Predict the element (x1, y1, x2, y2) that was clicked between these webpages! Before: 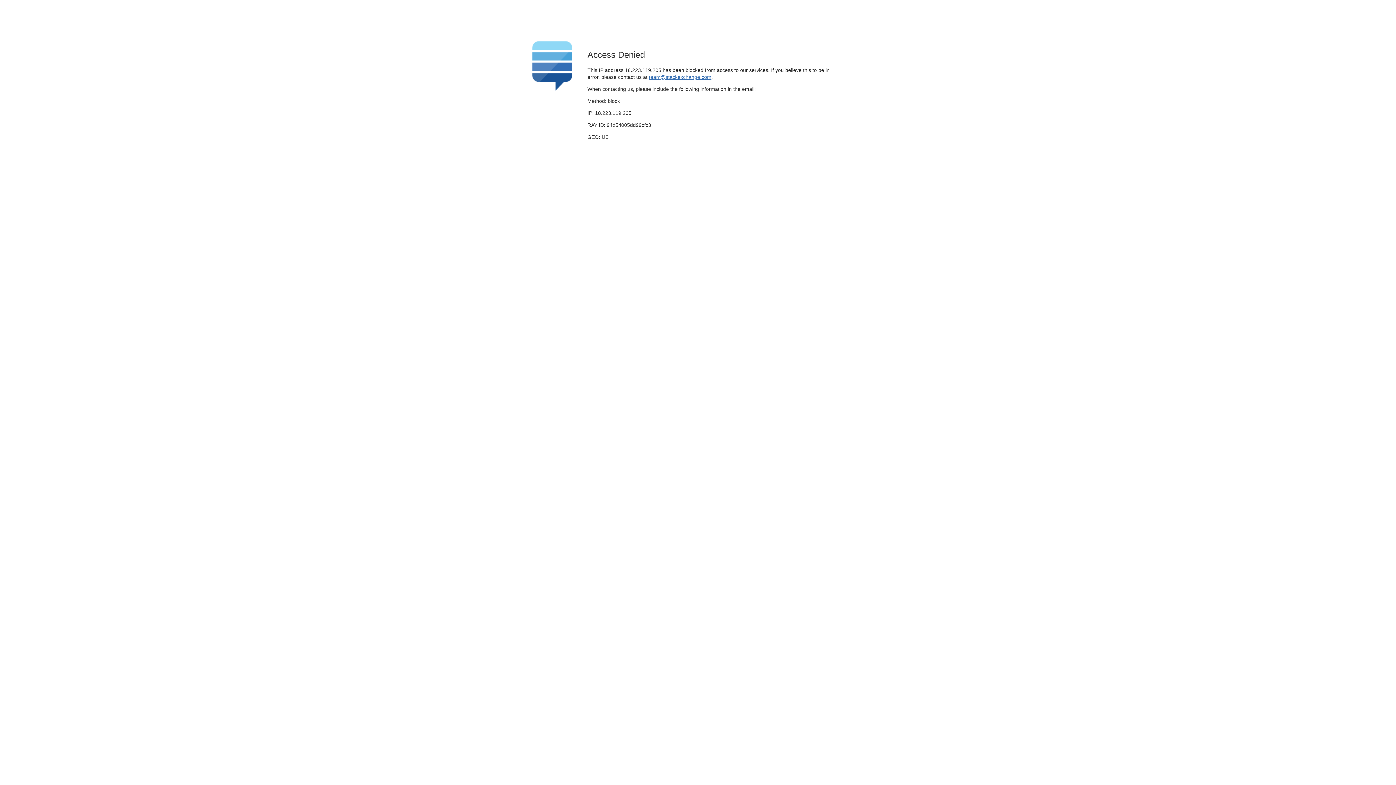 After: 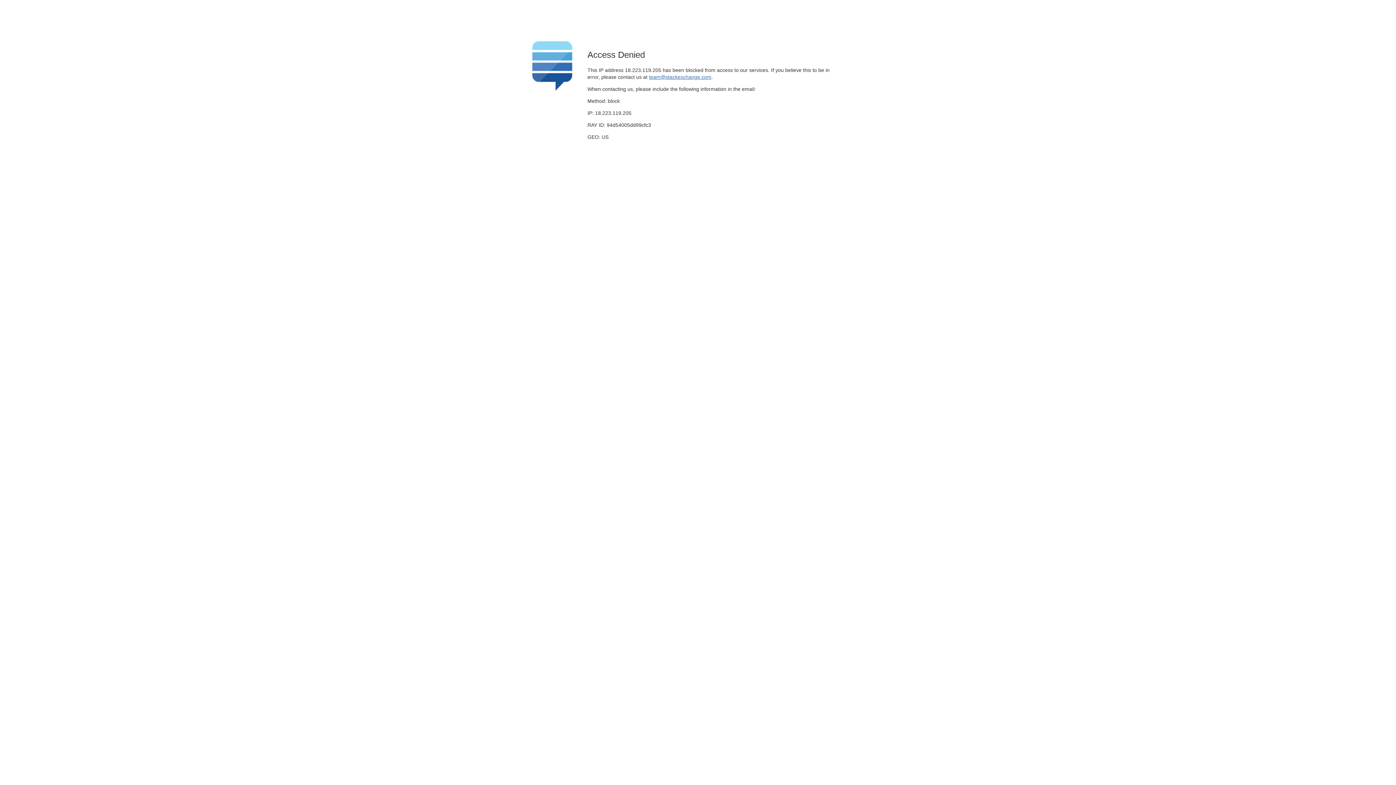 Action: label: team@stackexchange.com bbox: (649, 74, 711, 79)